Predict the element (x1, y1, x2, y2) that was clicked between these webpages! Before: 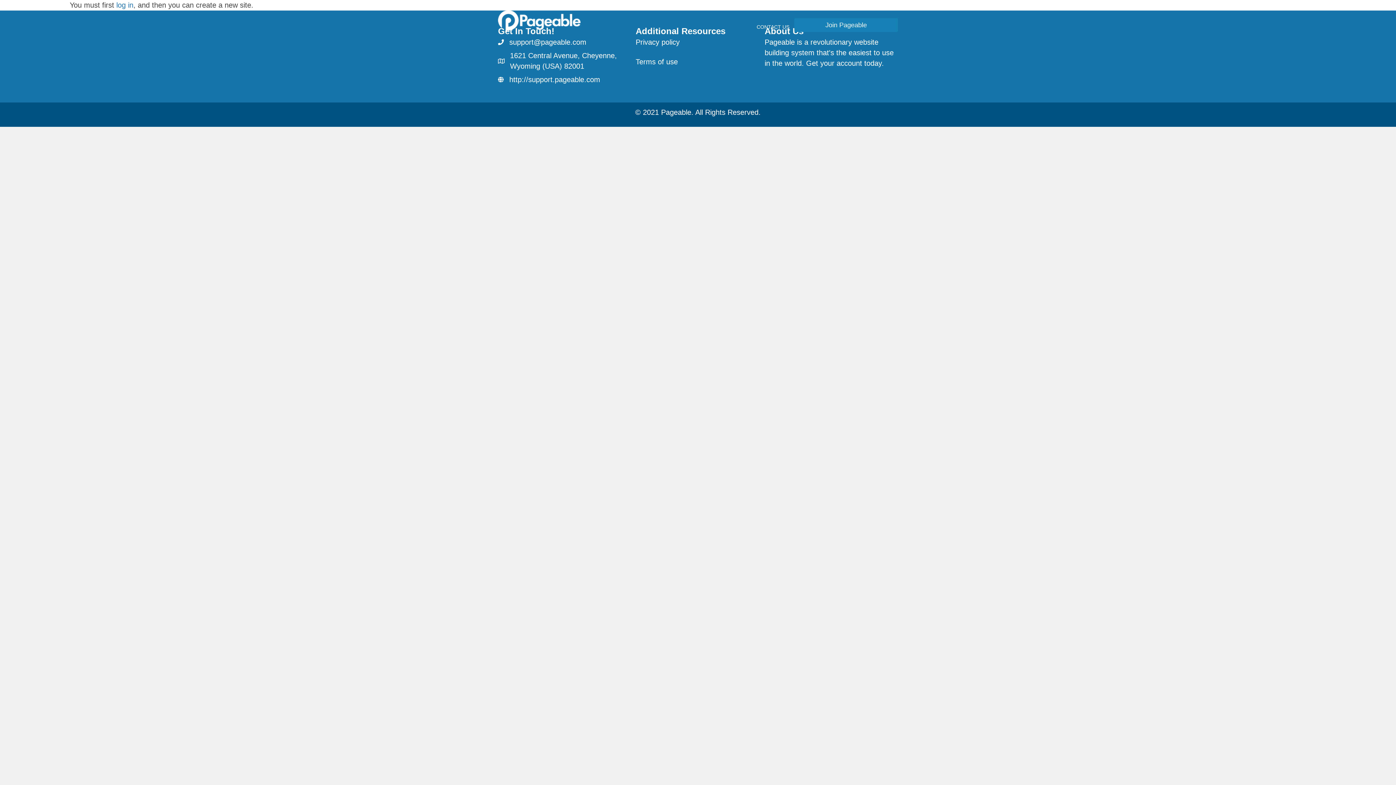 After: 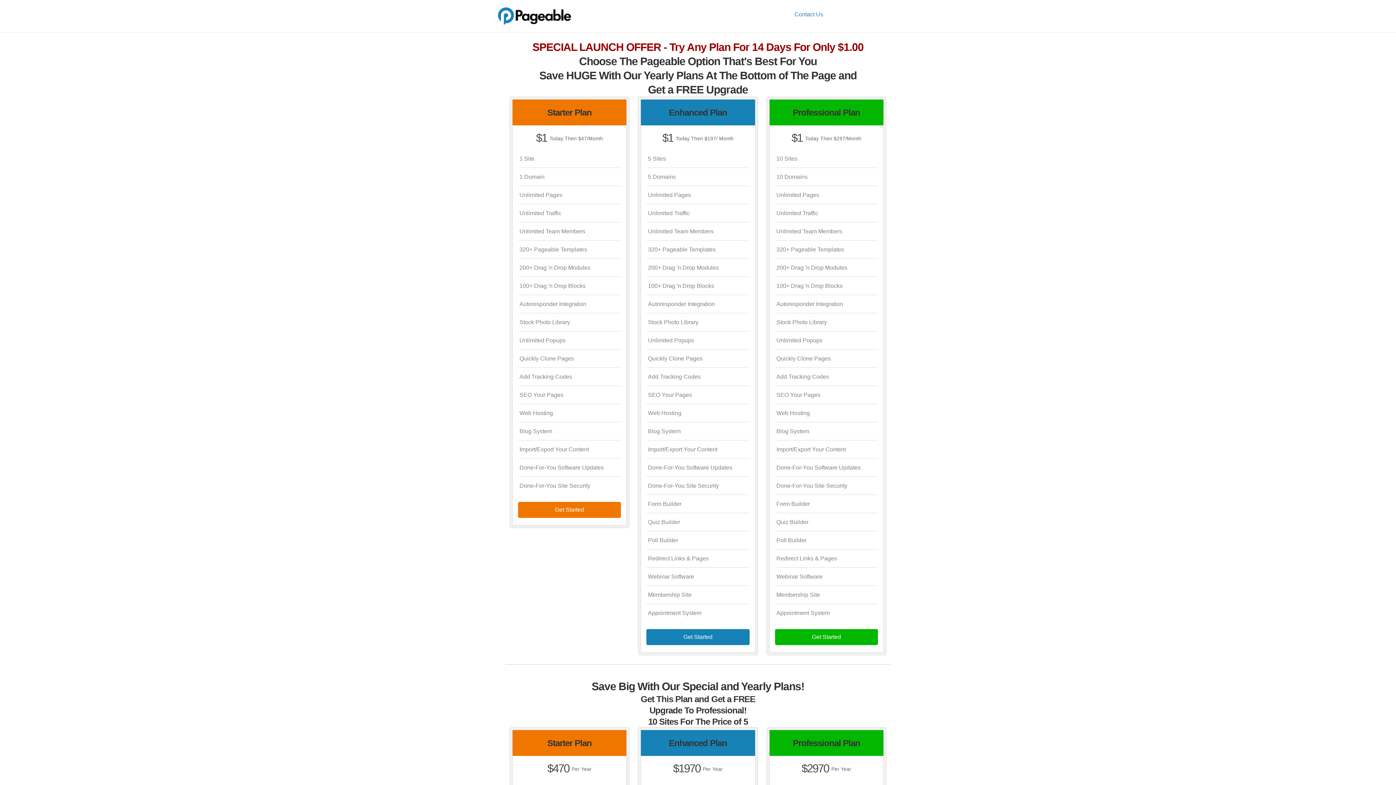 Action: label: Join Pageable bbox: (794, 18, 898, 32)